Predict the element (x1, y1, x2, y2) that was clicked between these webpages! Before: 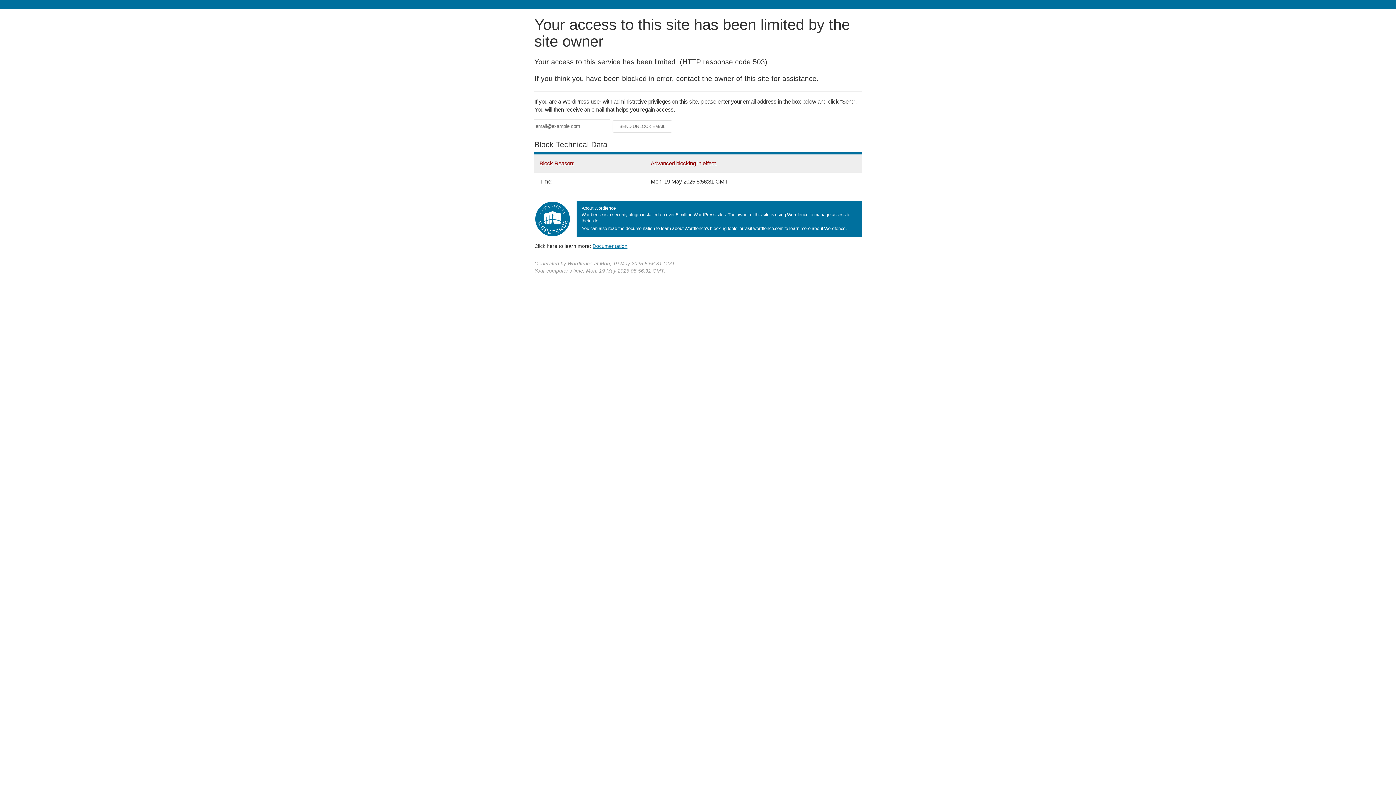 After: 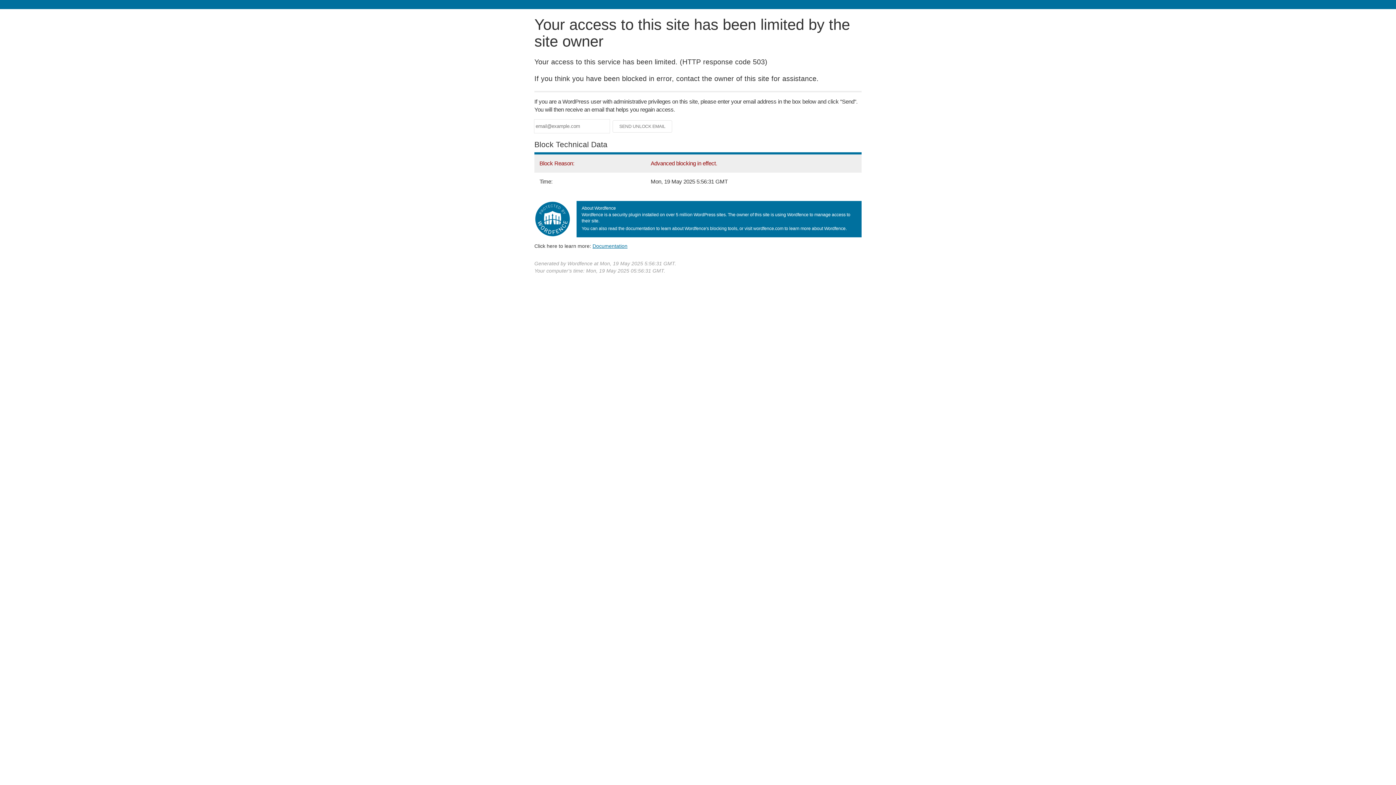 Action: label: Documentation bbox: (592, 243, 627, 248)